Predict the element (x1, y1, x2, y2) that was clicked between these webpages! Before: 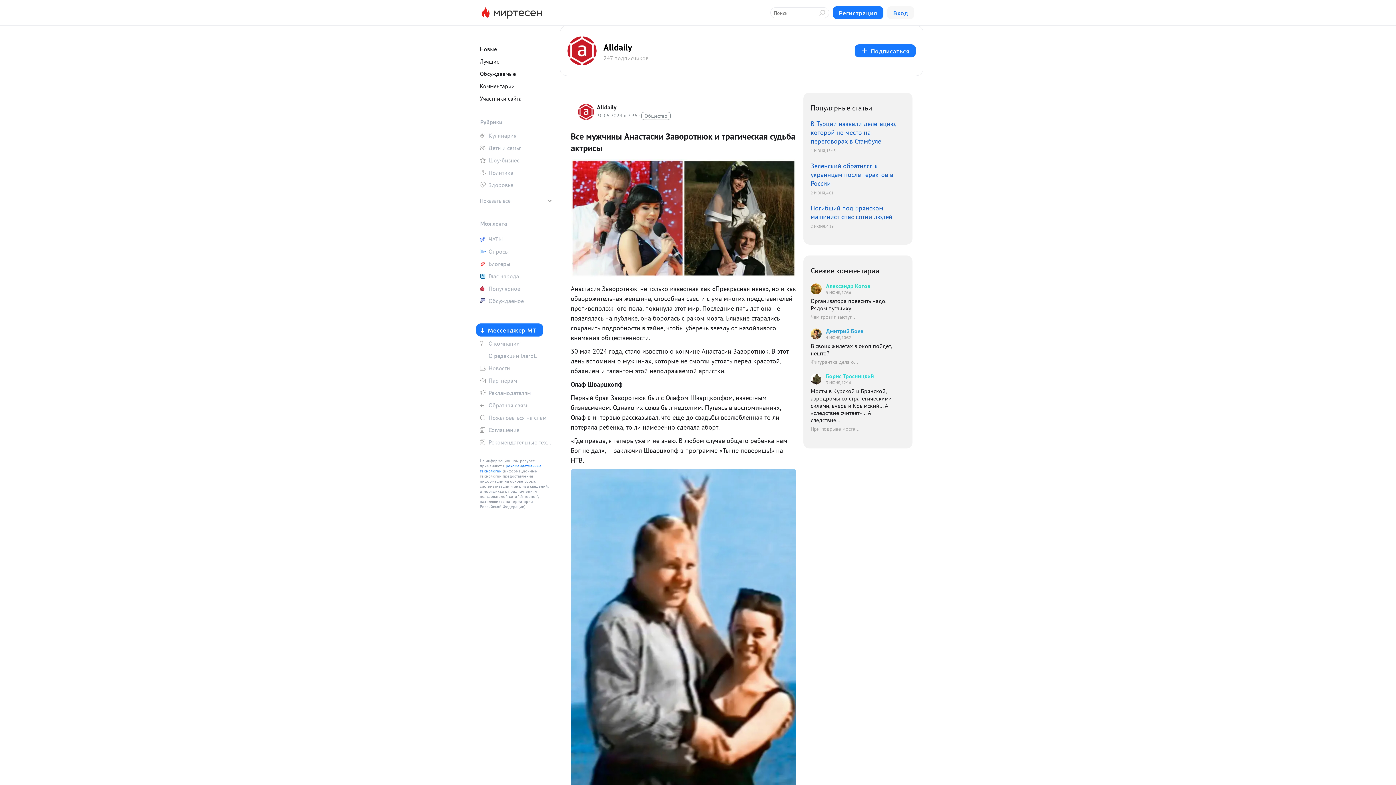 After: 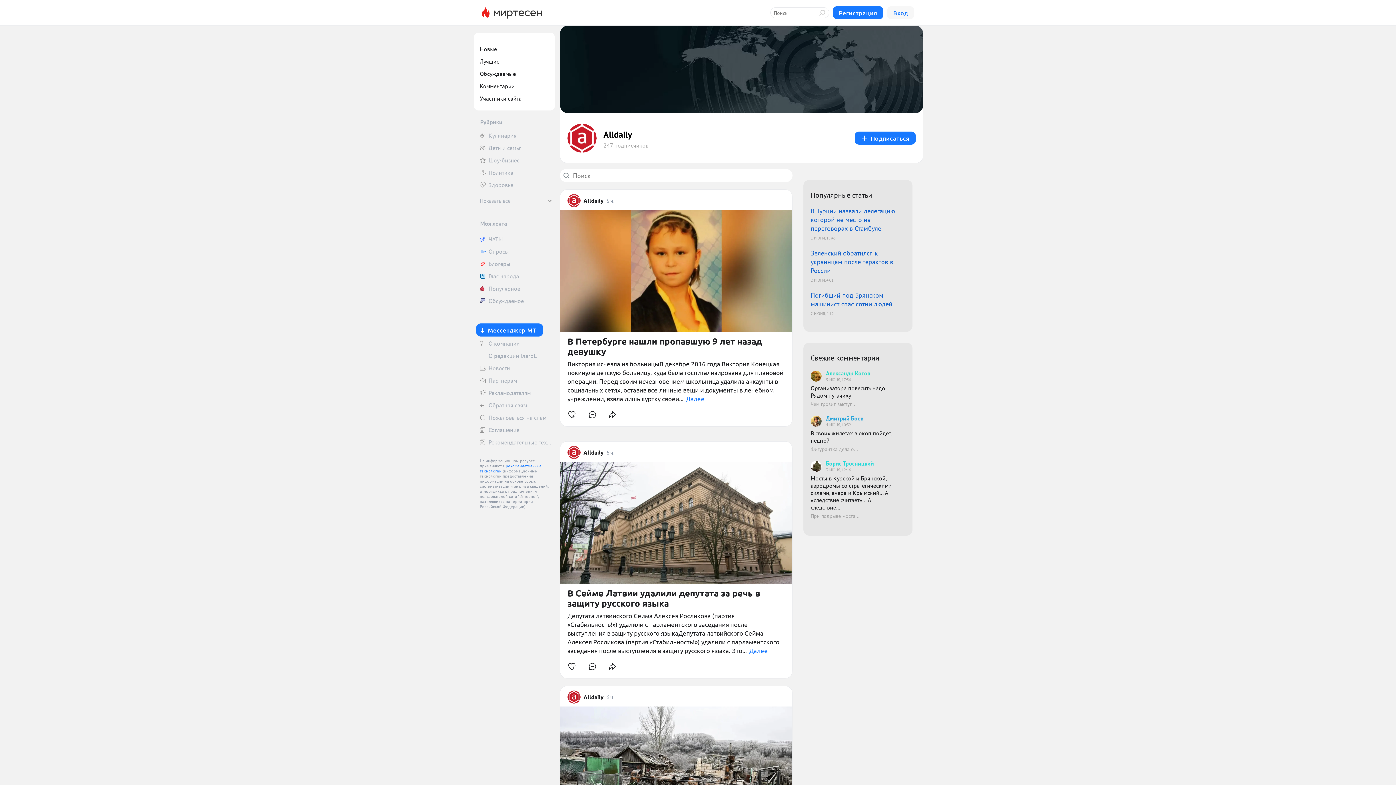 Action: bbox: (603, 42, 632, 52) label: Alldaily